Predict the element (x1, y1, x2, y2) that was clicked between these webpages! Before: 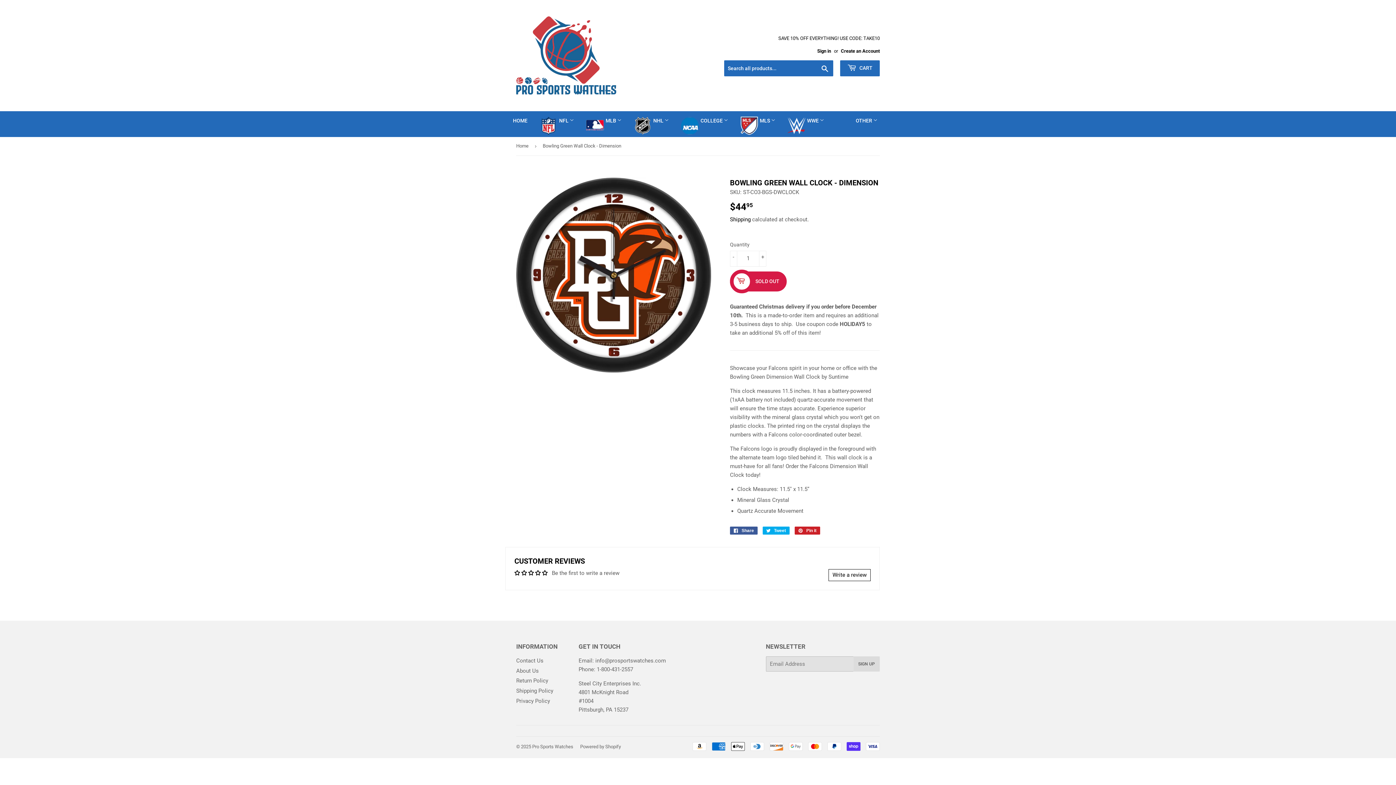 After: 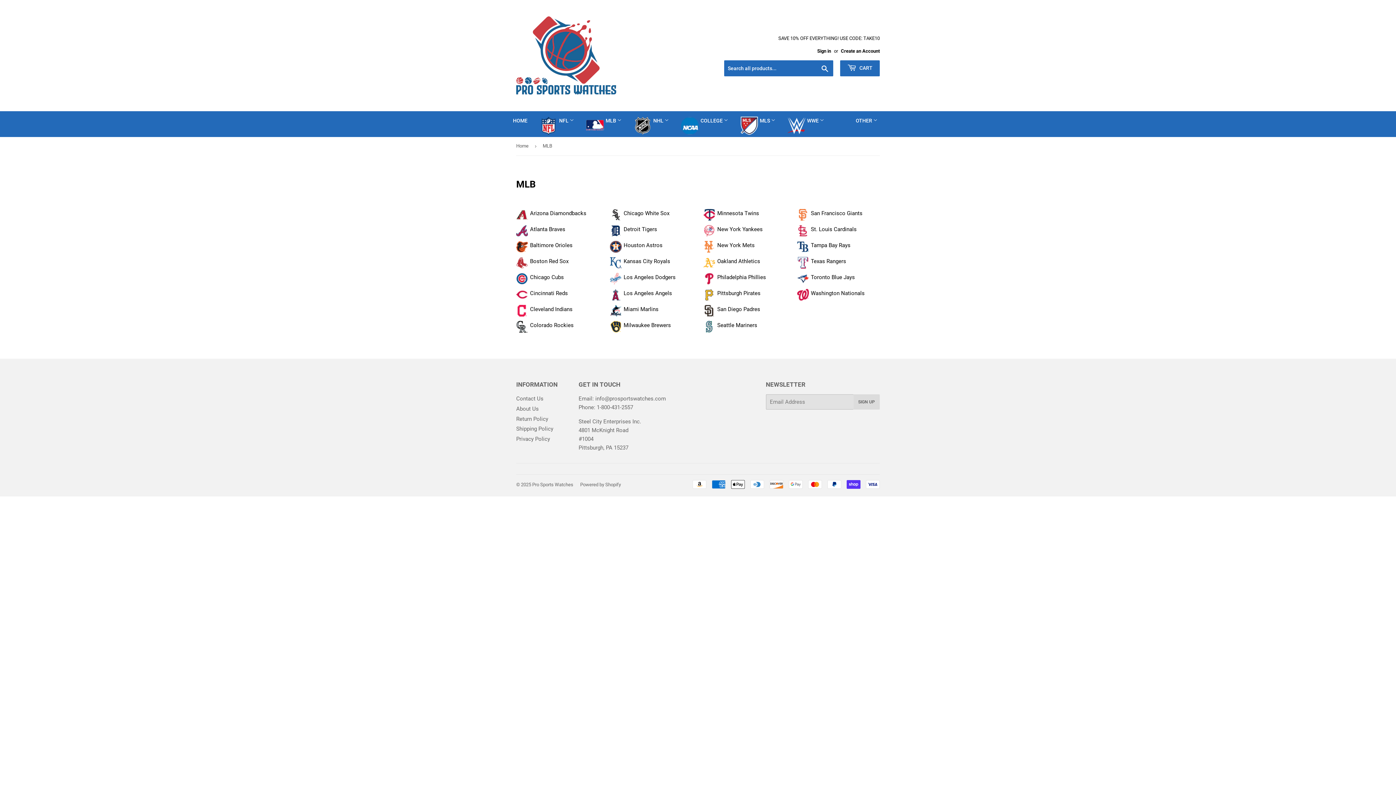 Action: label: MLB  bbox: (580, 111, 627, 130)